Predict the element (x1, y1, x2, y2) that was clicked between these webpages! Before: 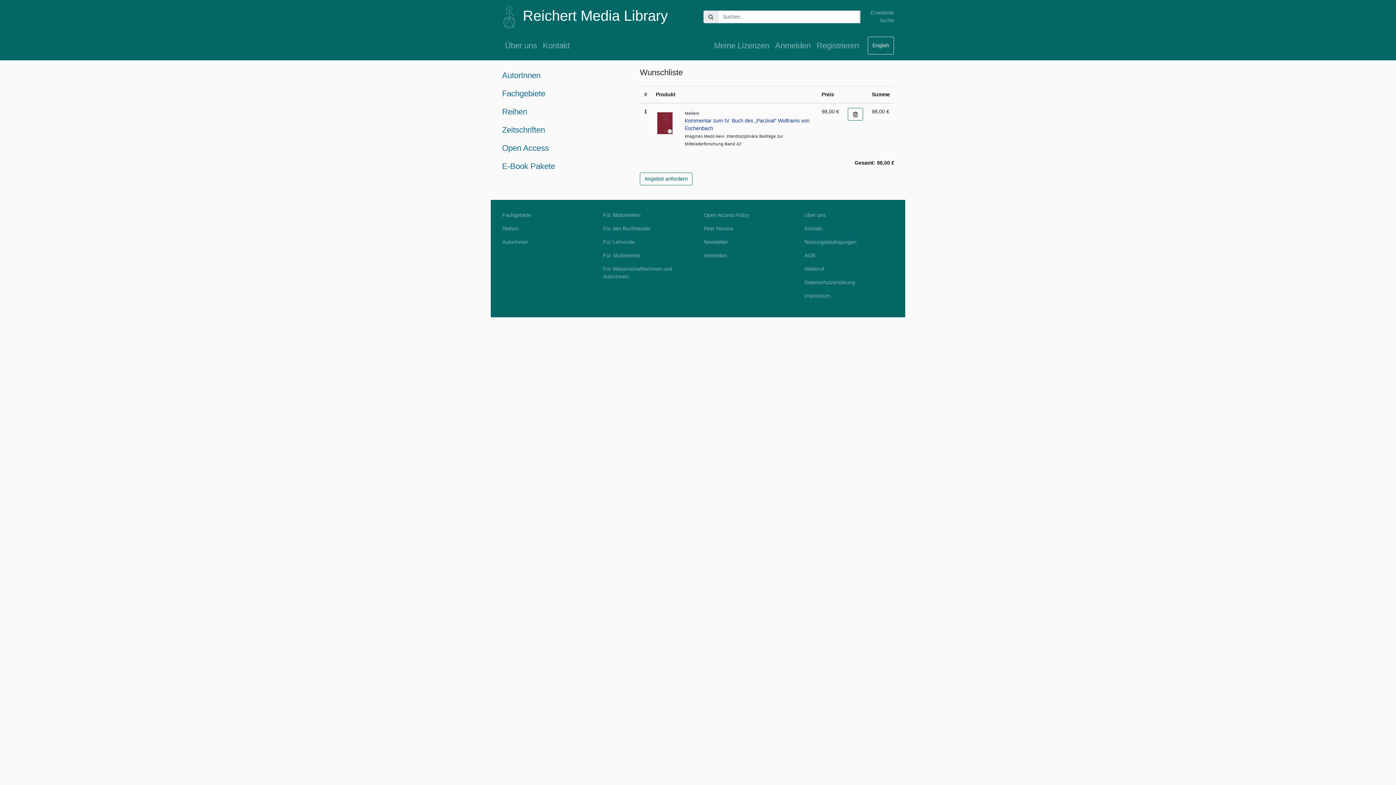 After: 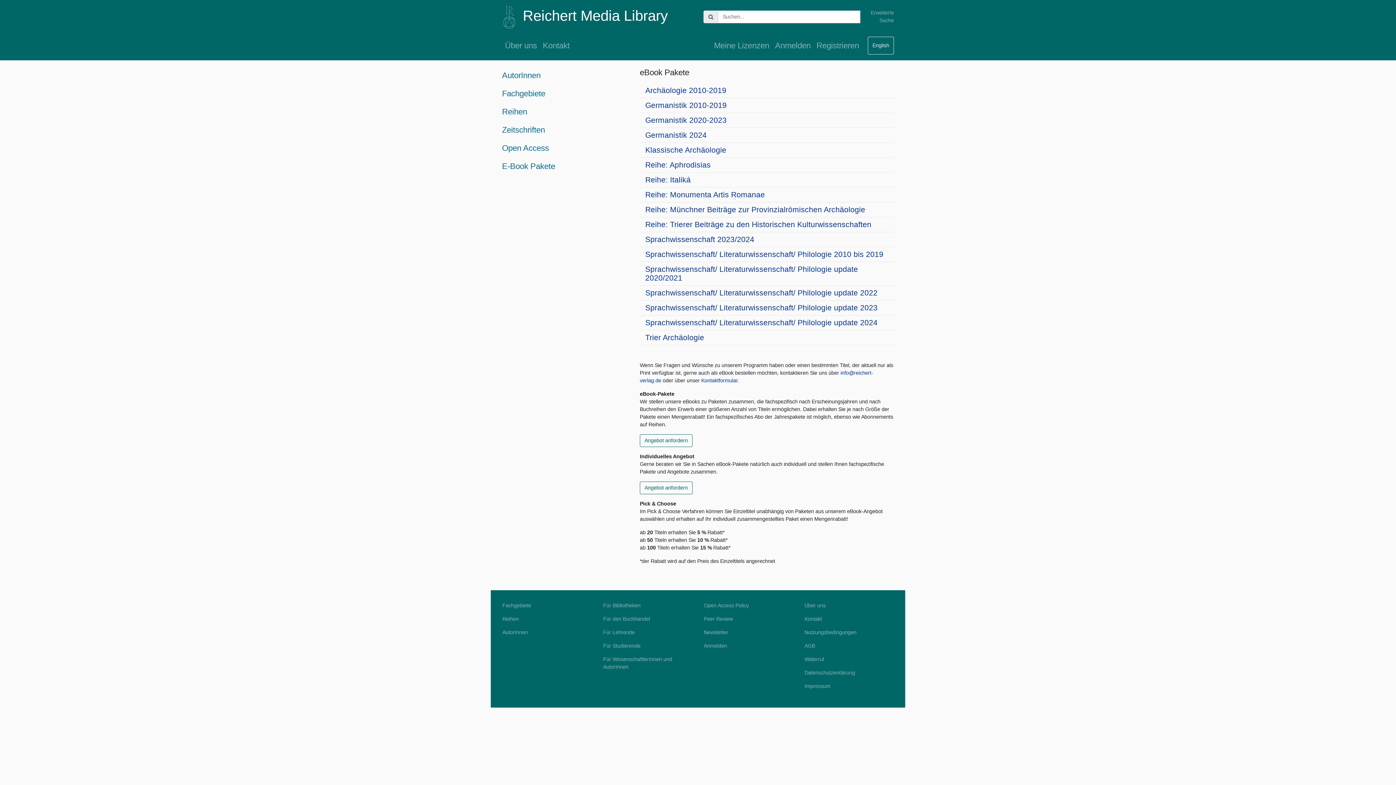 Action: bbox: (496, 158, 623, 174) label: E-Book Pakete